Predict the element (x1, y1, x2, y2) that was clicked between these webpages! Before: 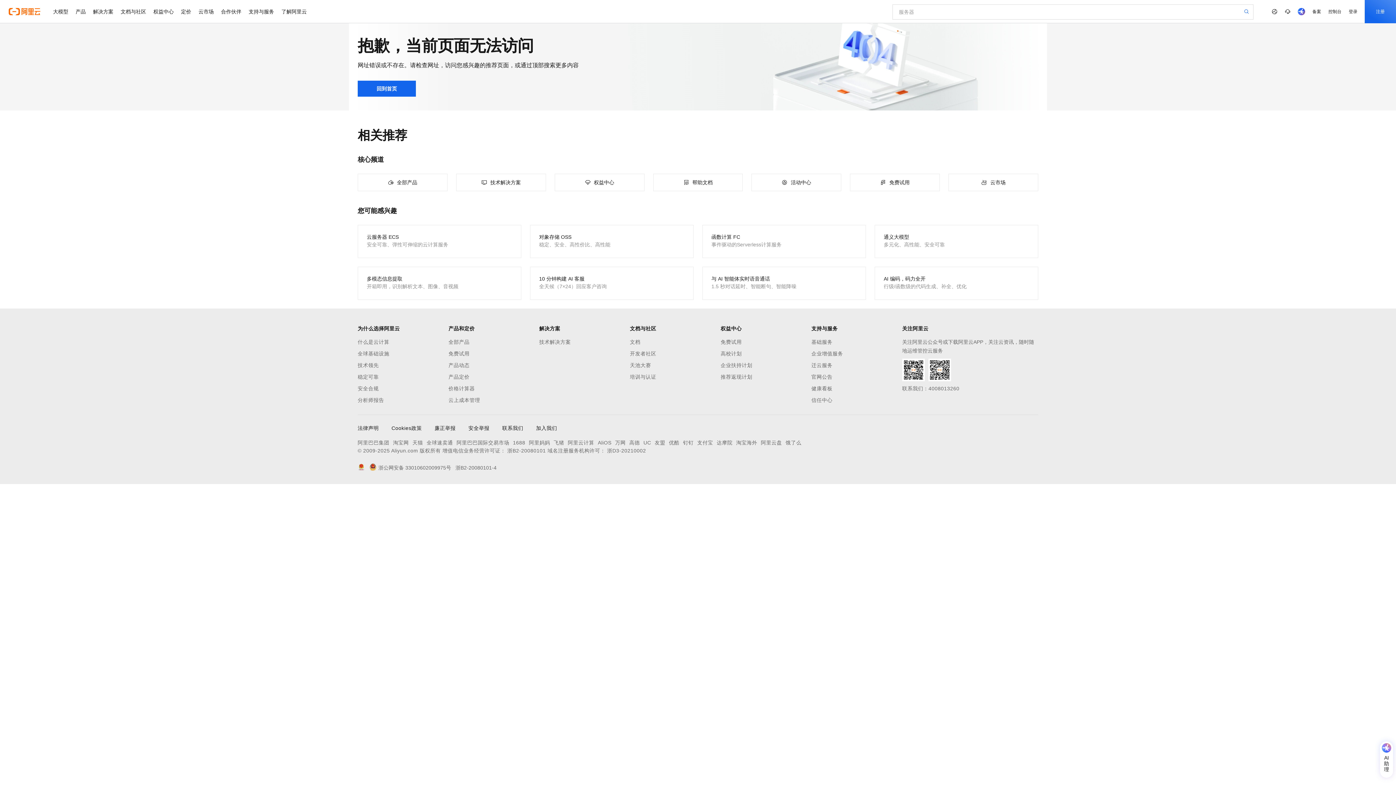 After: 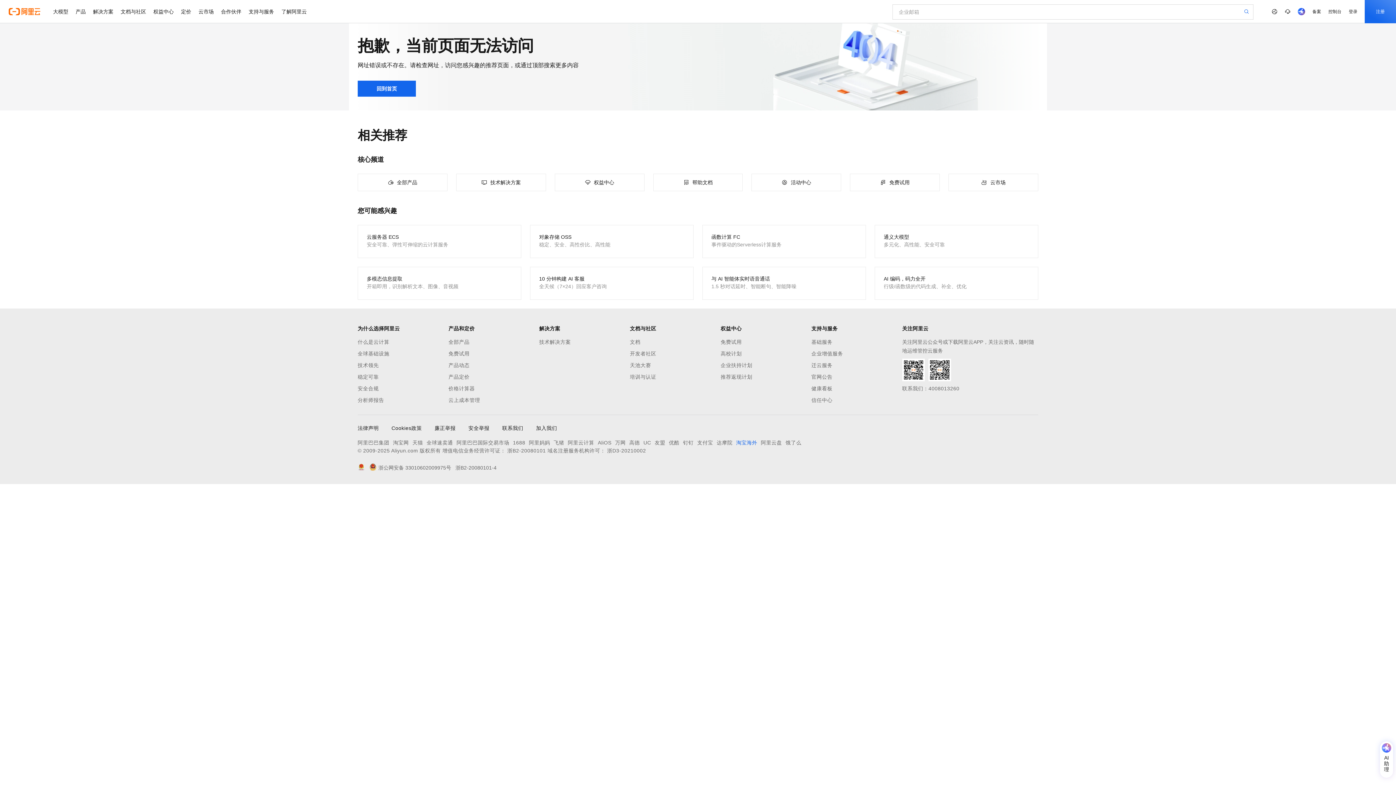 Action: label: 淘宝海外 bbox: (736, 438, 757, 447)